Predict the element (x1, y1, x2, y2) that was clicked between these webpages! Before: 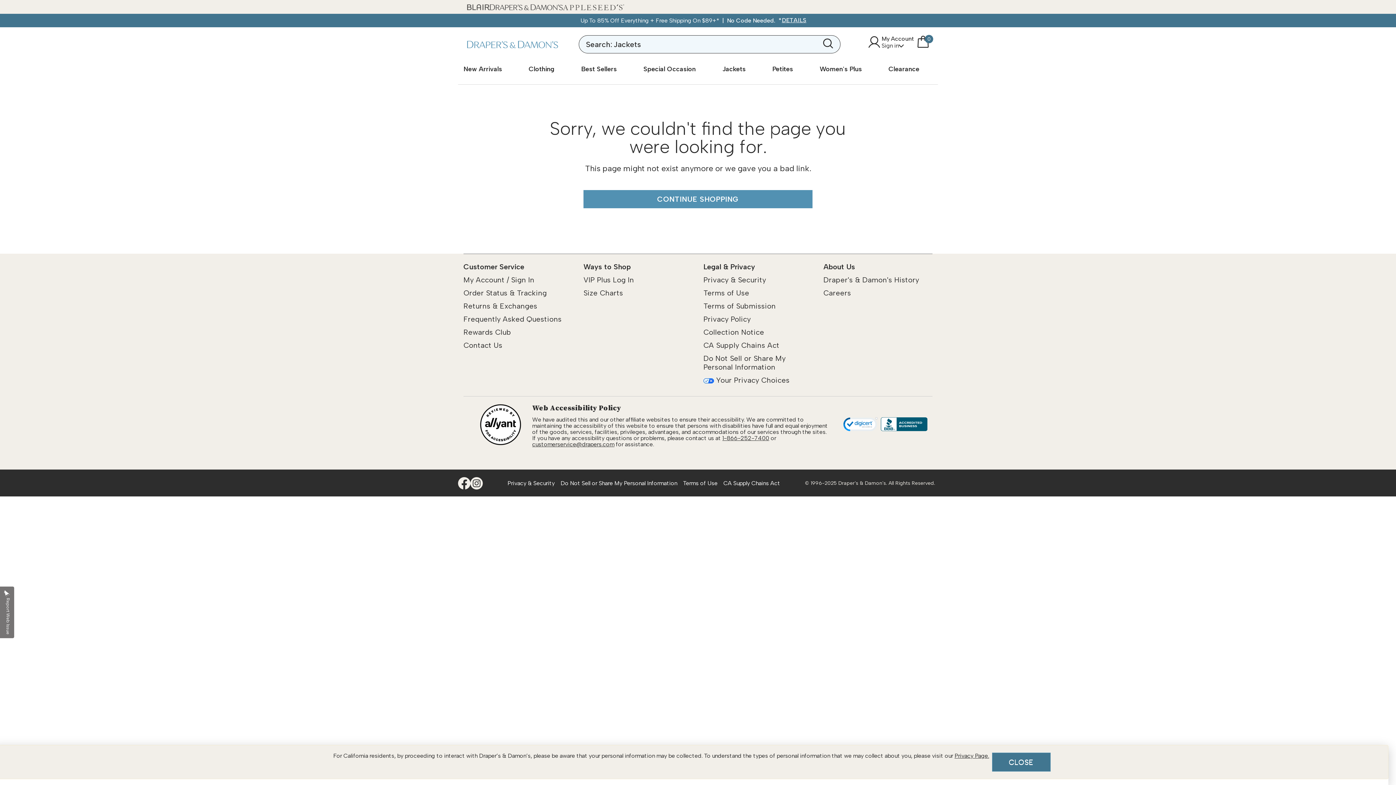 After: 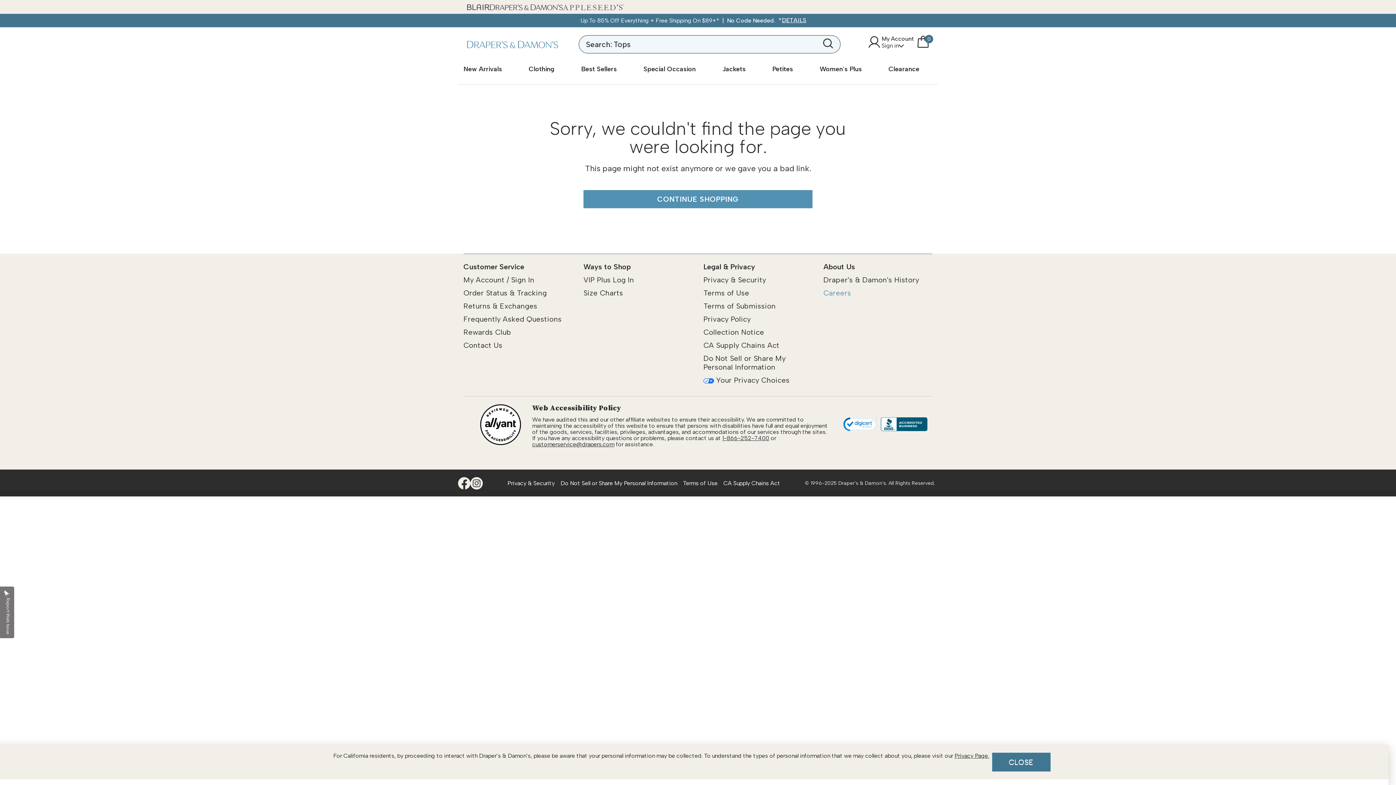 Action: bbox: (823, 288, 851, 297) label: Careers